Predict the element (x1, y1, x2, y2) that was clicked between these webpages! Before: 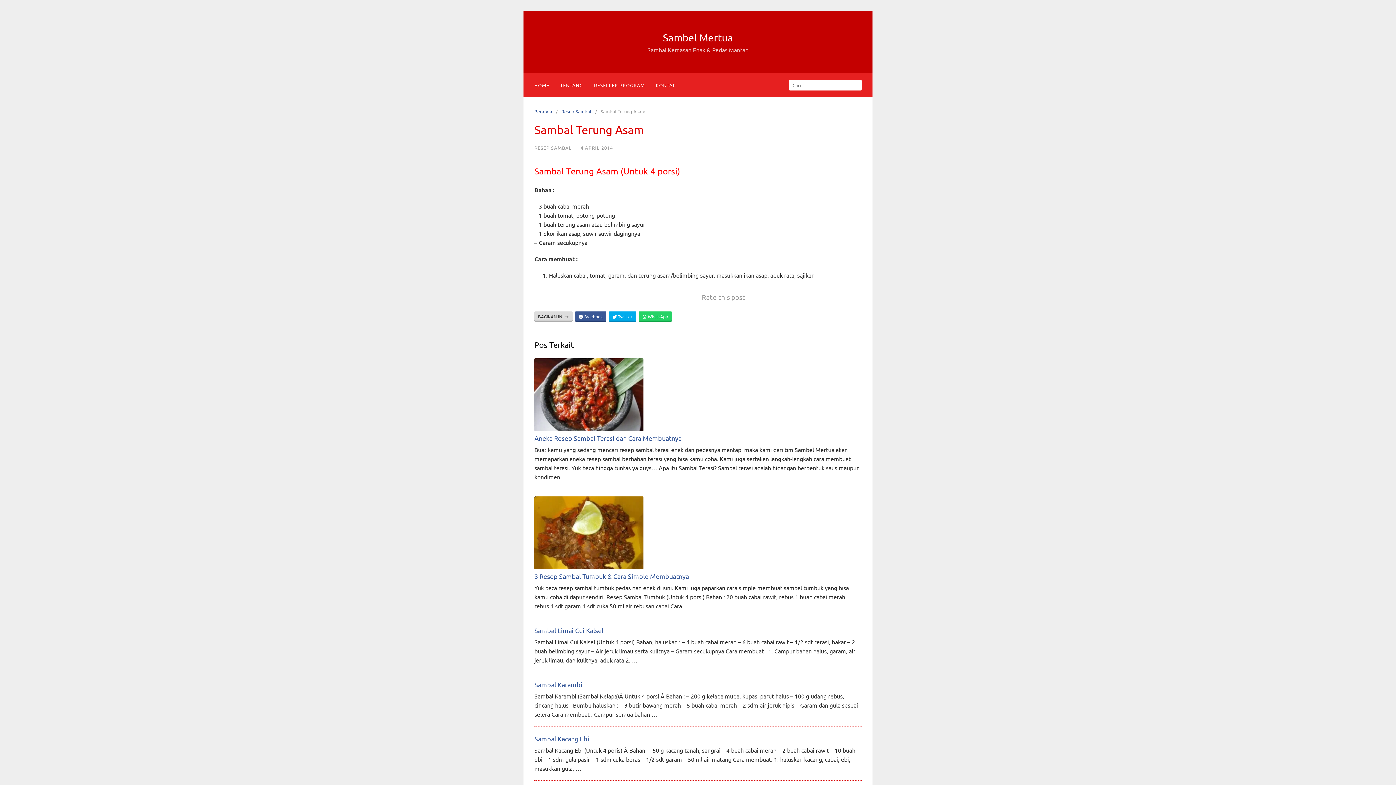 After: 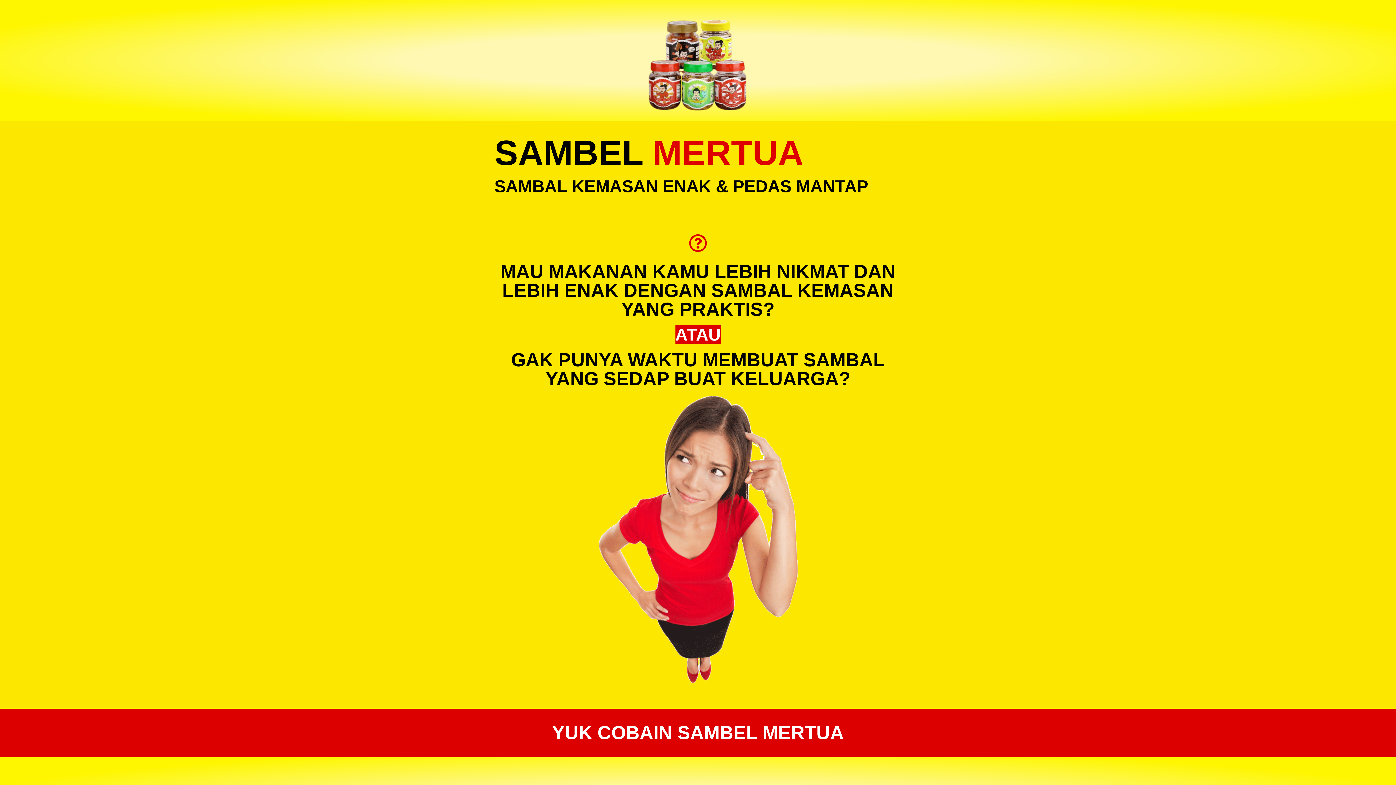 Action: label: HOME bbox: (529, 73, 554, 97)